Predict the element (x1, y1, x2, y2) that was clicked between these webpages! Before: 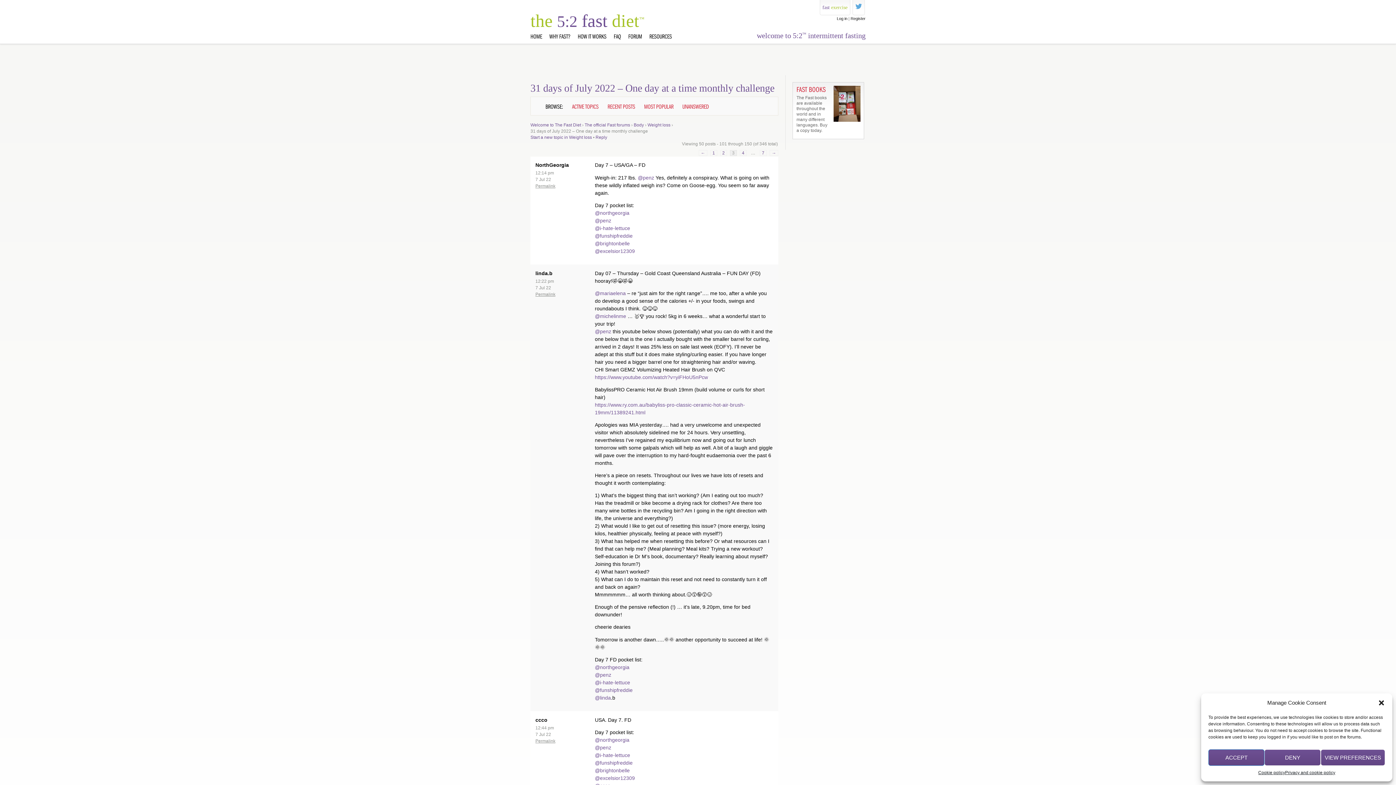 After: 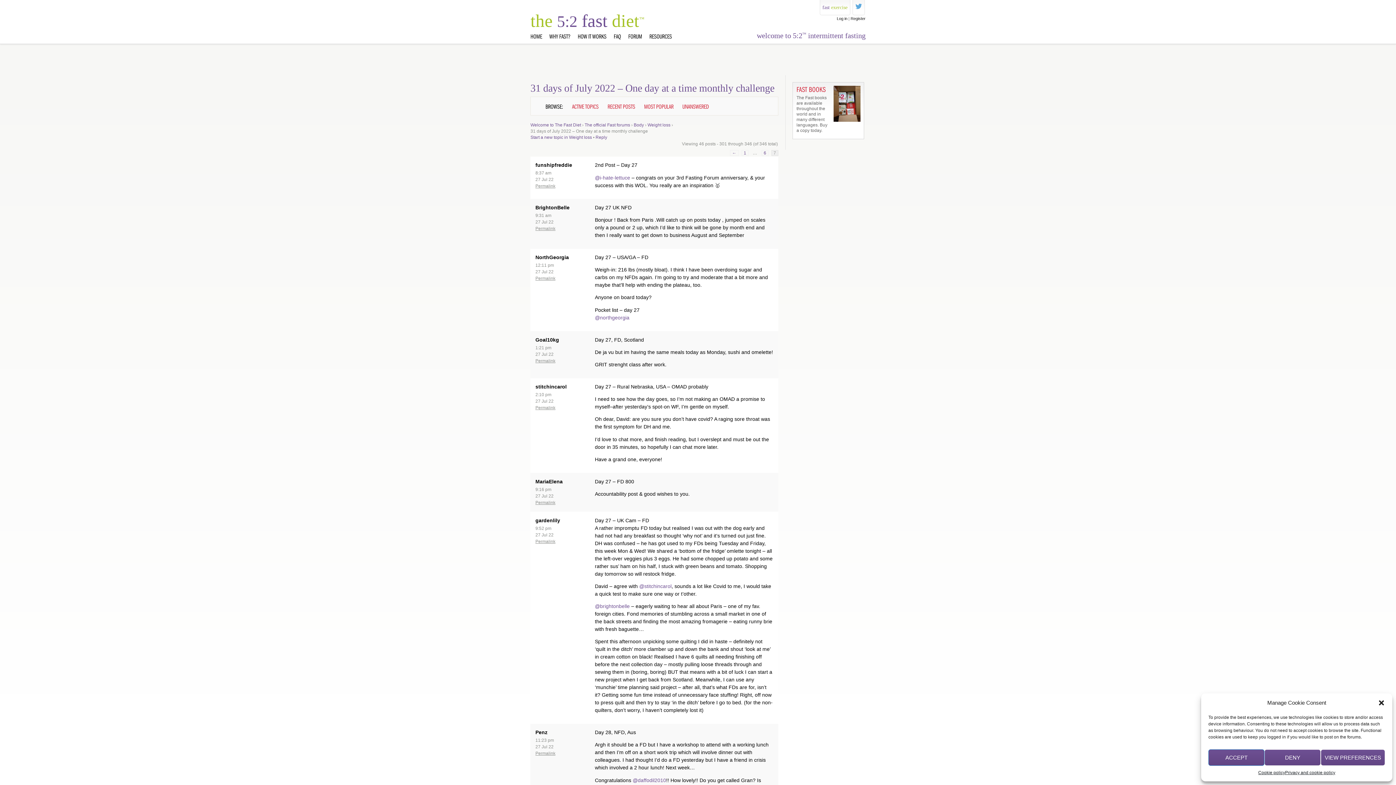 Action: label: 7 bbox: (759, 150, 766, 155)